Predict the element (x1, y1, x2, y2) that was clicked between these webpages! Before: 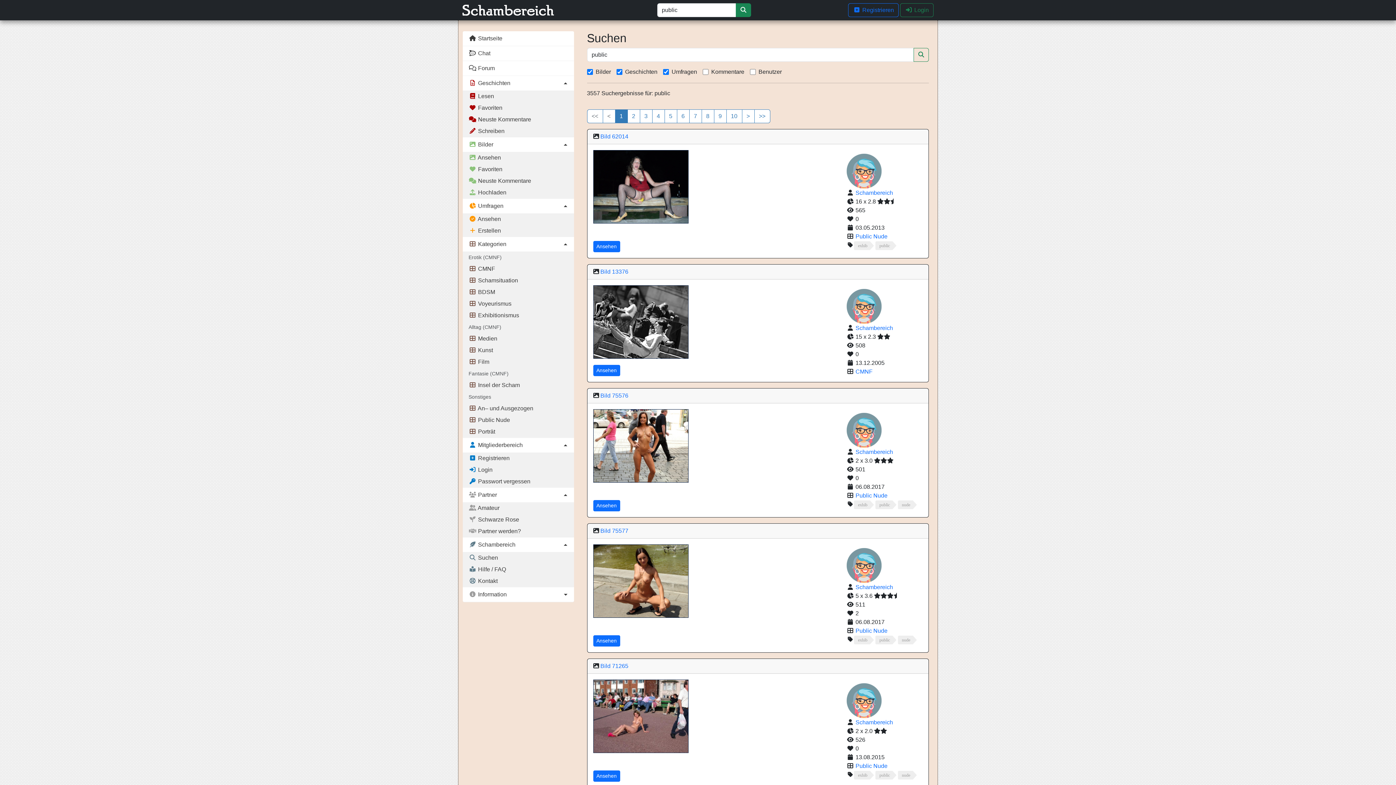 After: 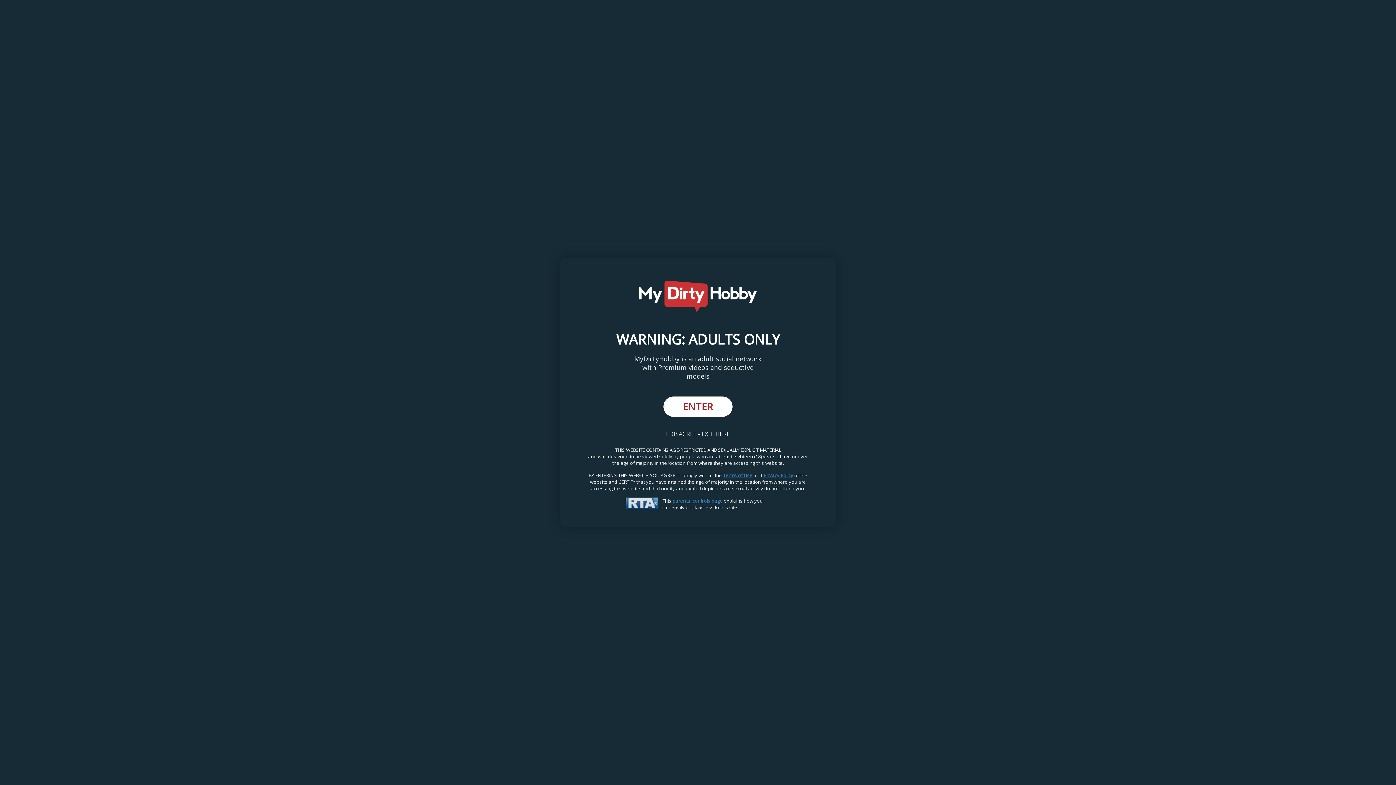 Action: bbox: (639, 109, 652, 123) label: 3